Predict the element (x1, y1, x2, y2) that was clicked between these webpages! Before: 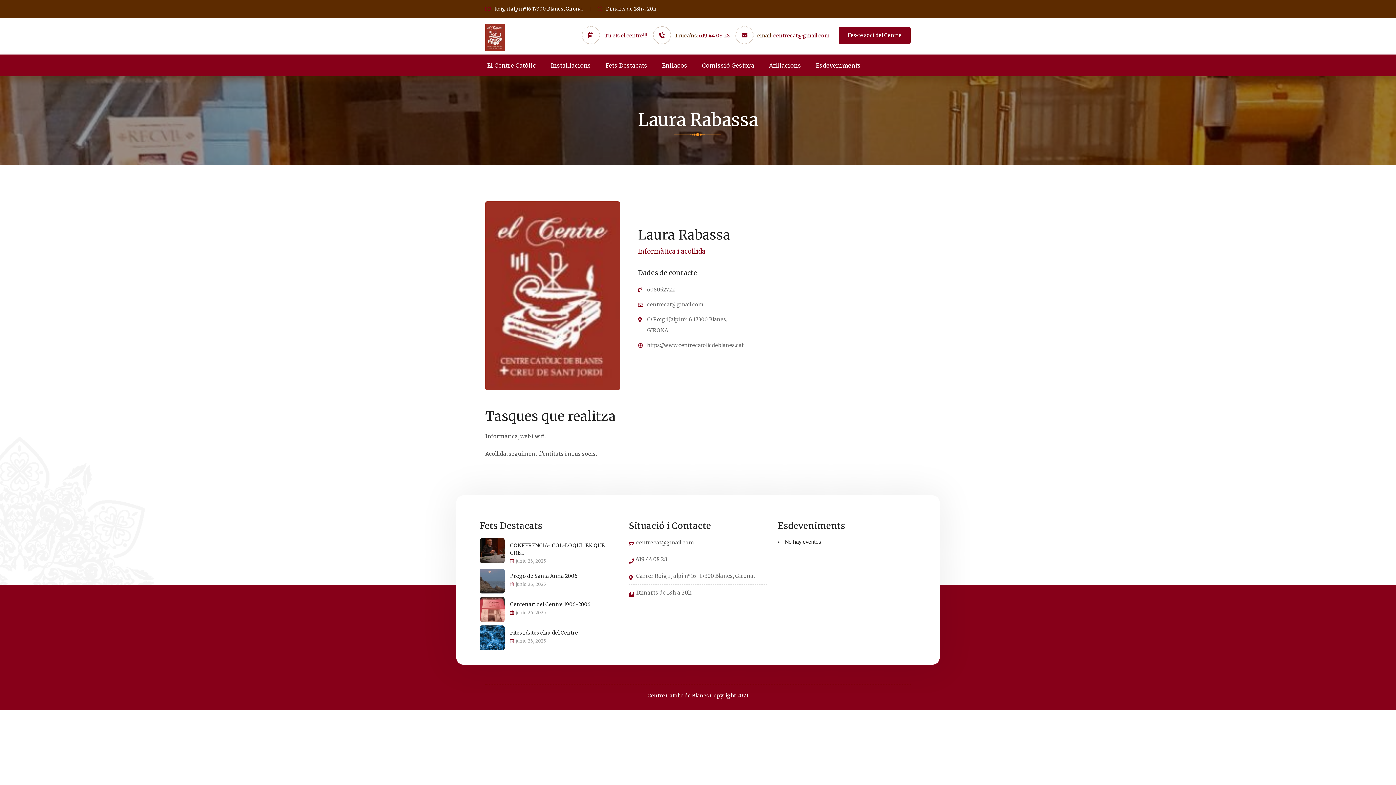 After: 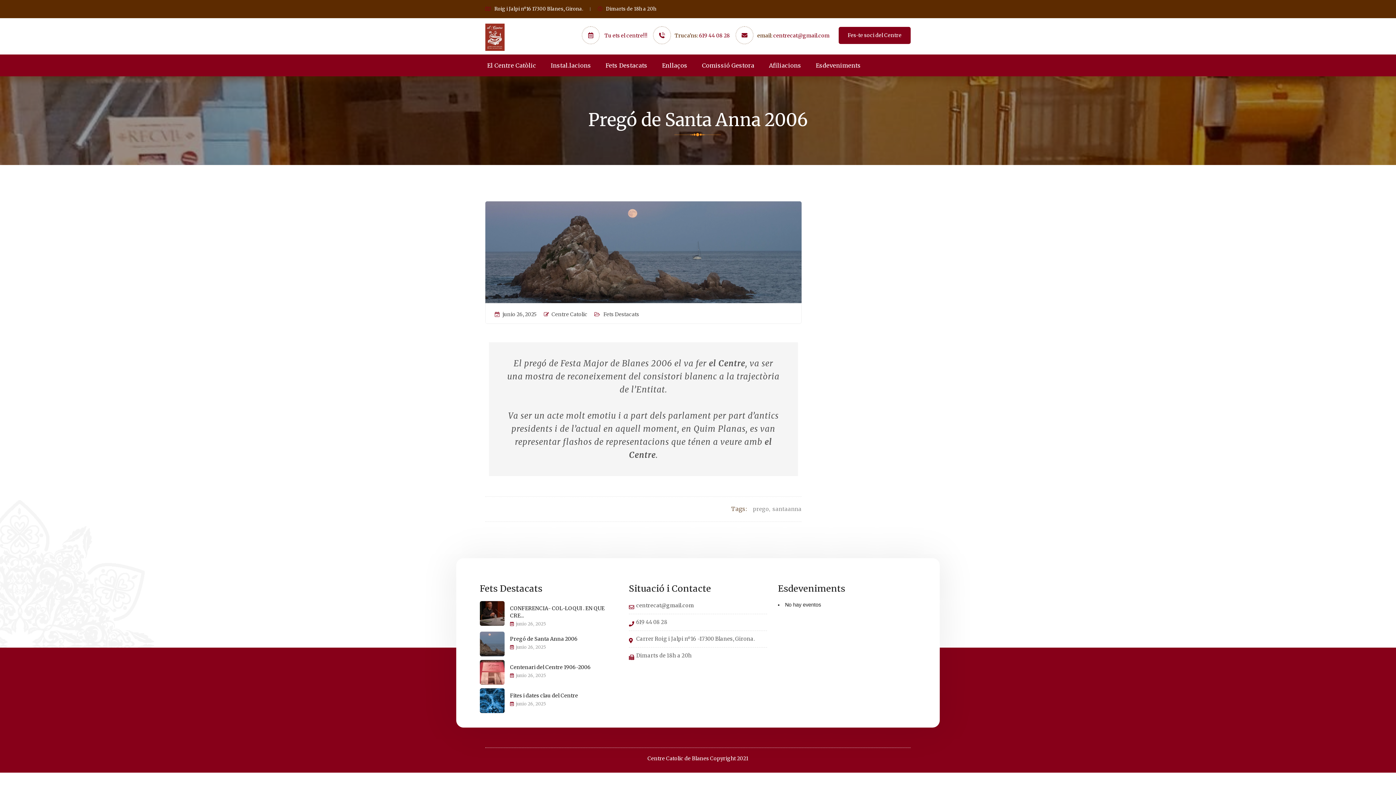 Action: bbox: (480, 569, 504, 593)